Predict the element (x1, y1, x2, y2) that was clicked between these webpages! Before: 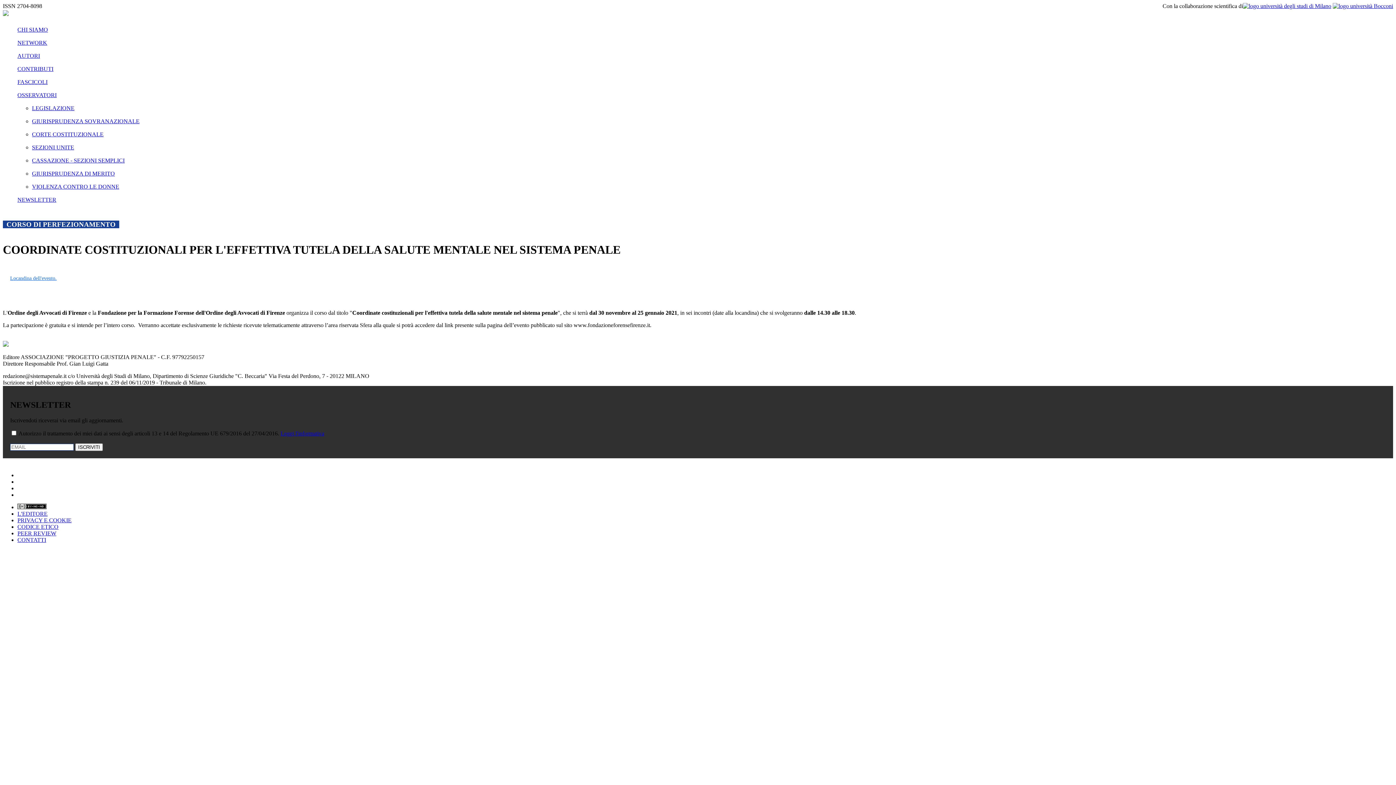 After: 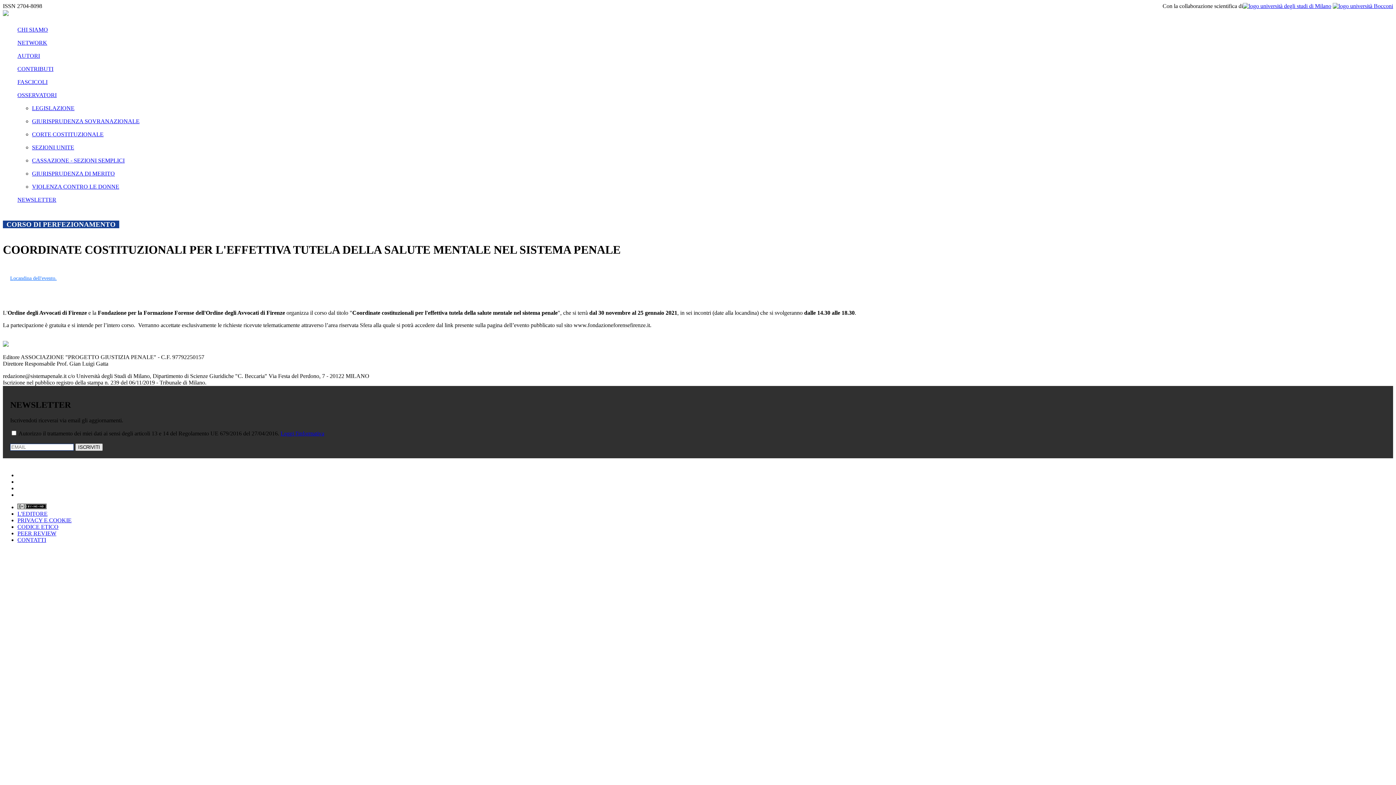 Action: label: ISCRIVITI bbox: (75, 443, 102, 451)